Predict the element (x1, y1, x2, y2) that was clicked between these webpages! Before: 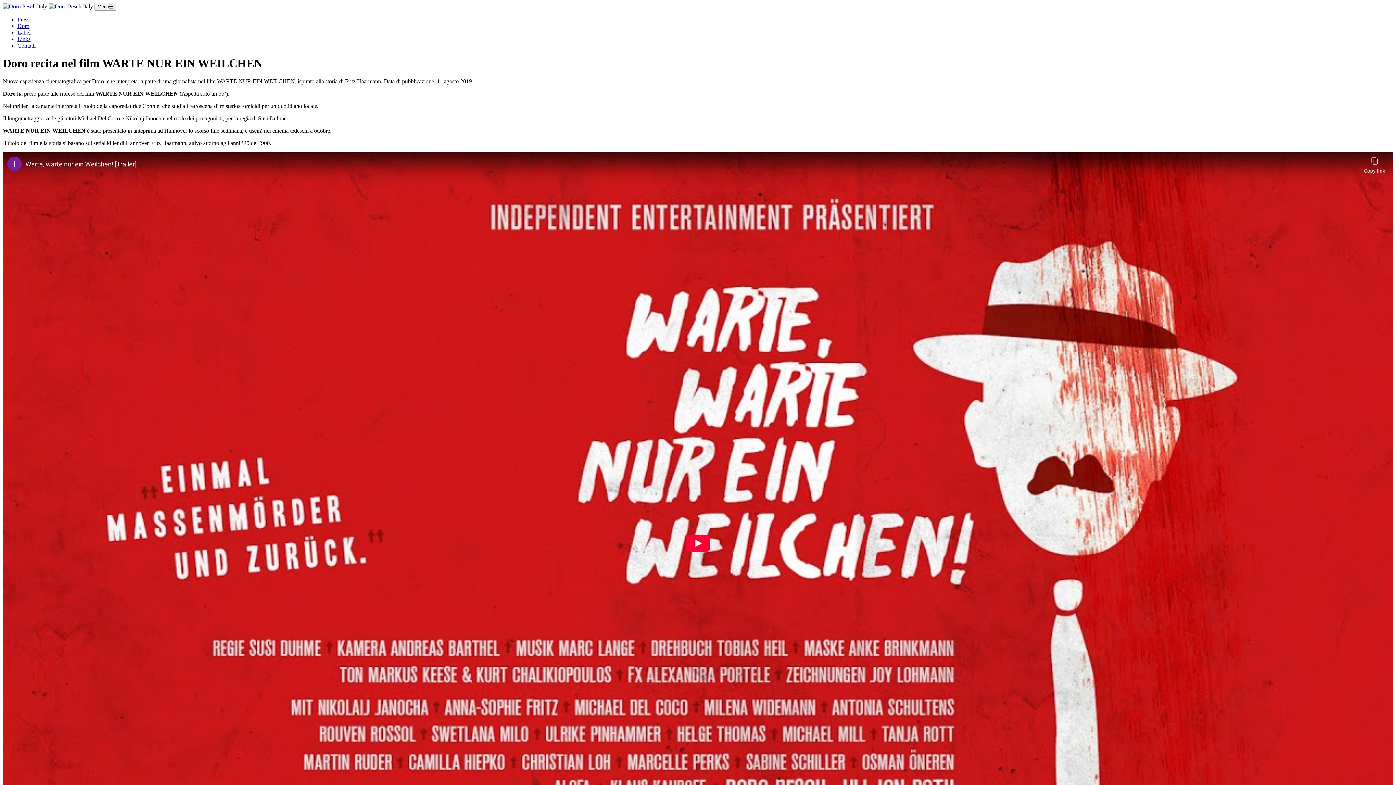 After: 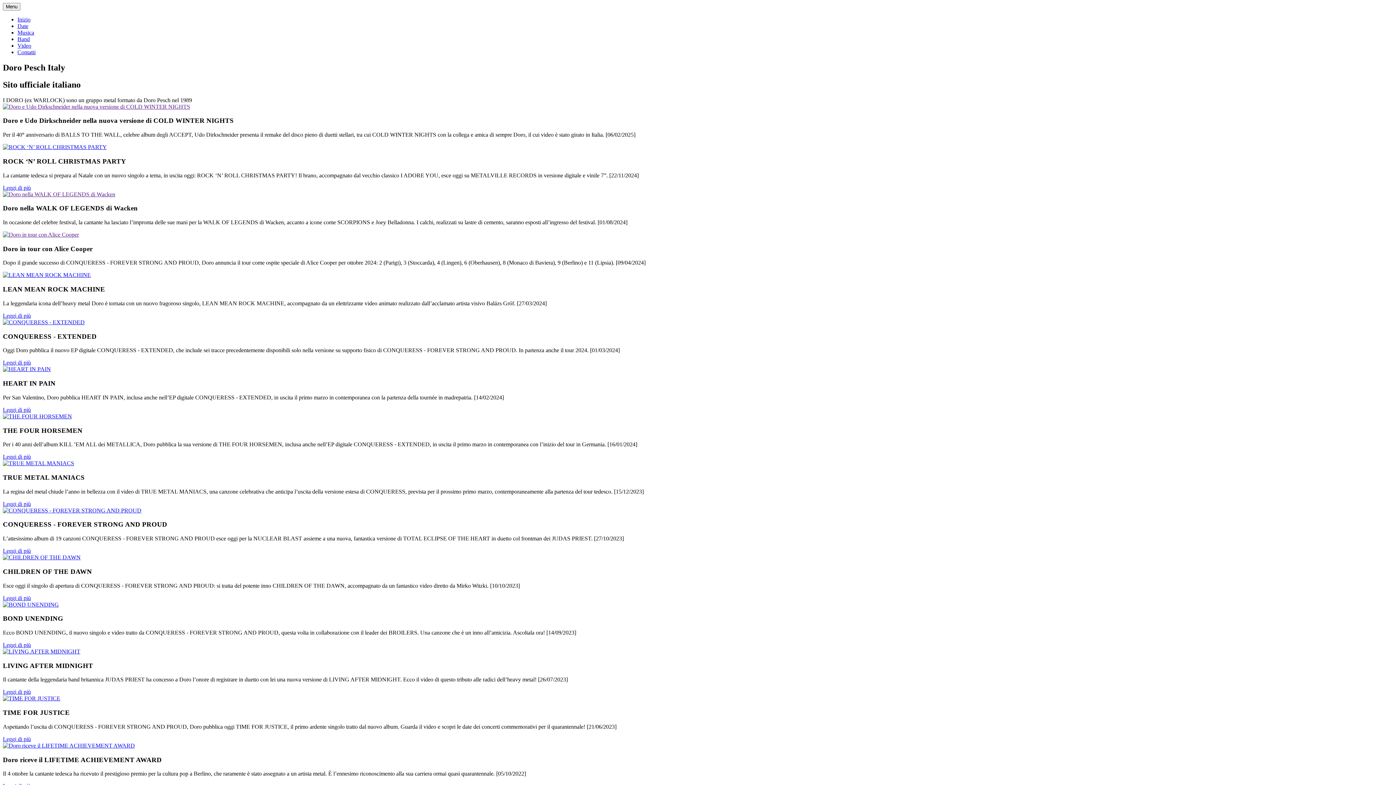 Action: label:    bbox: (2, 3, 94, 9)